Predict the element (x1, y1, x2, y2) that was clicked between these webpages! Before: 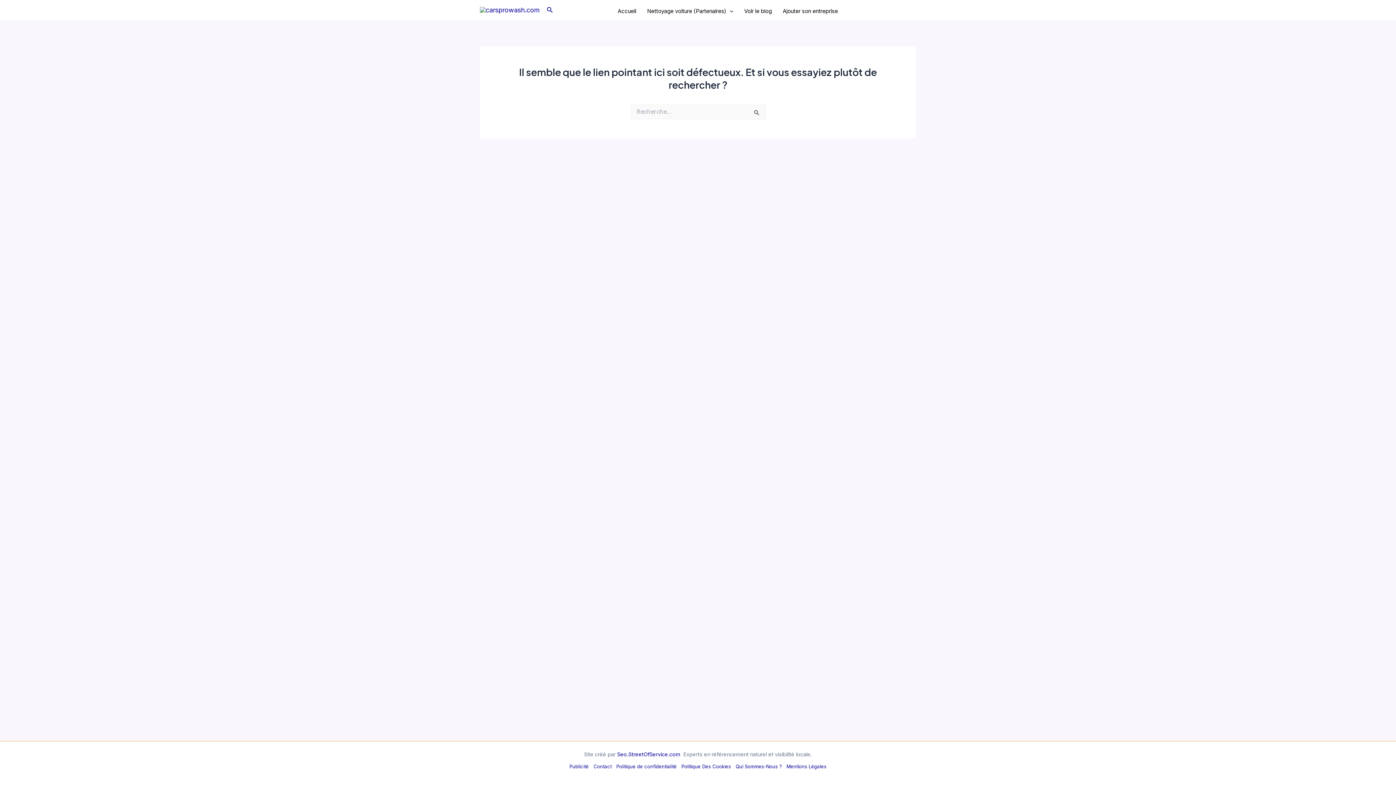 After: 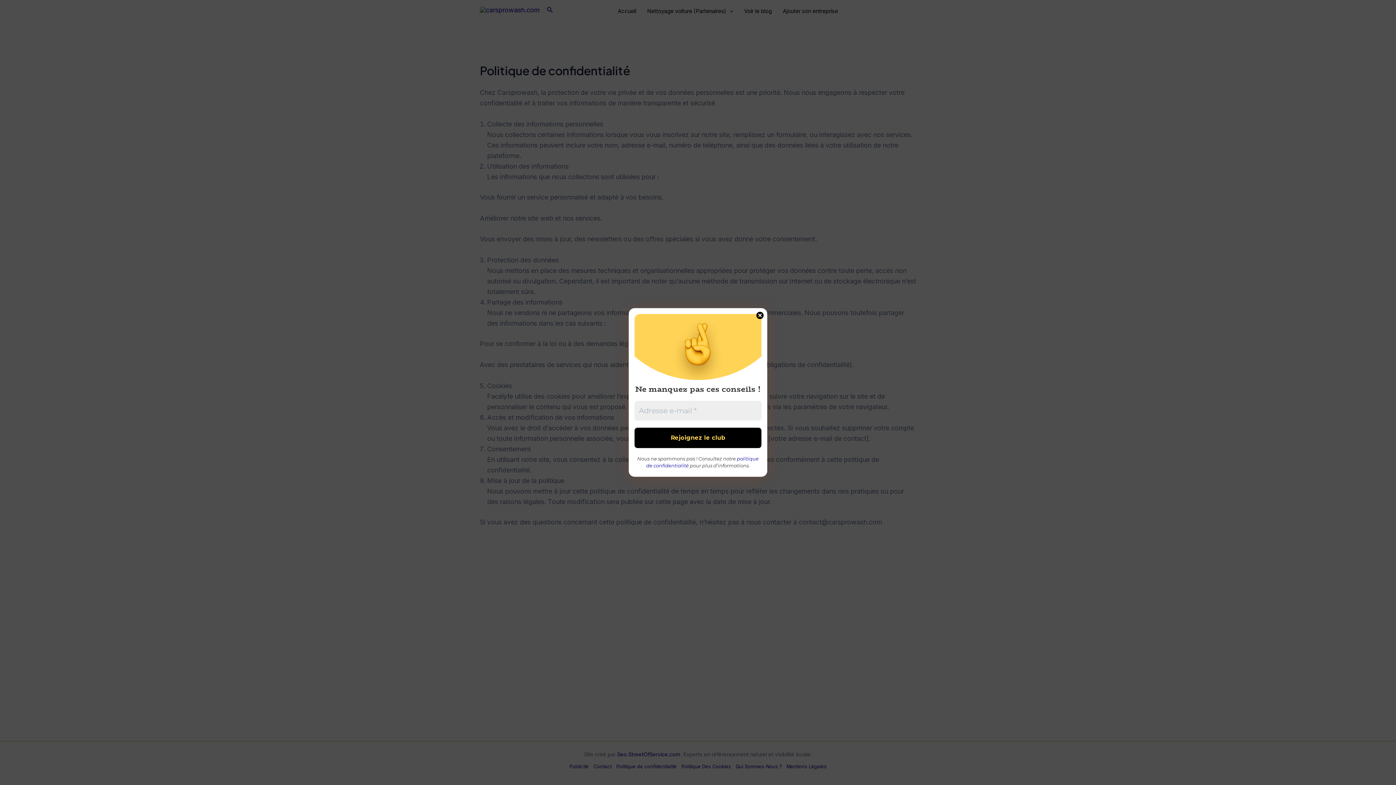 Action: bbox: (614, 763, 679, 770) label: Politique de confidentialité